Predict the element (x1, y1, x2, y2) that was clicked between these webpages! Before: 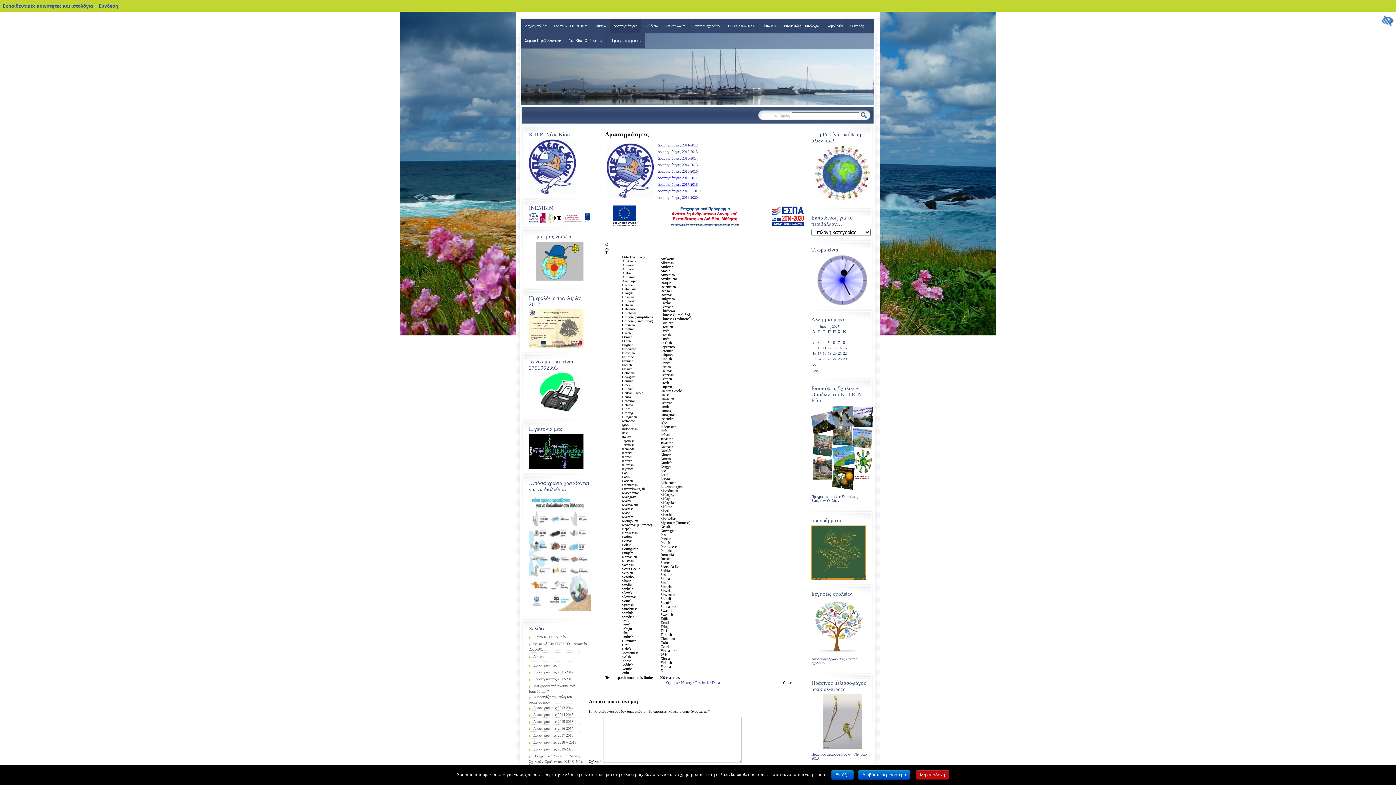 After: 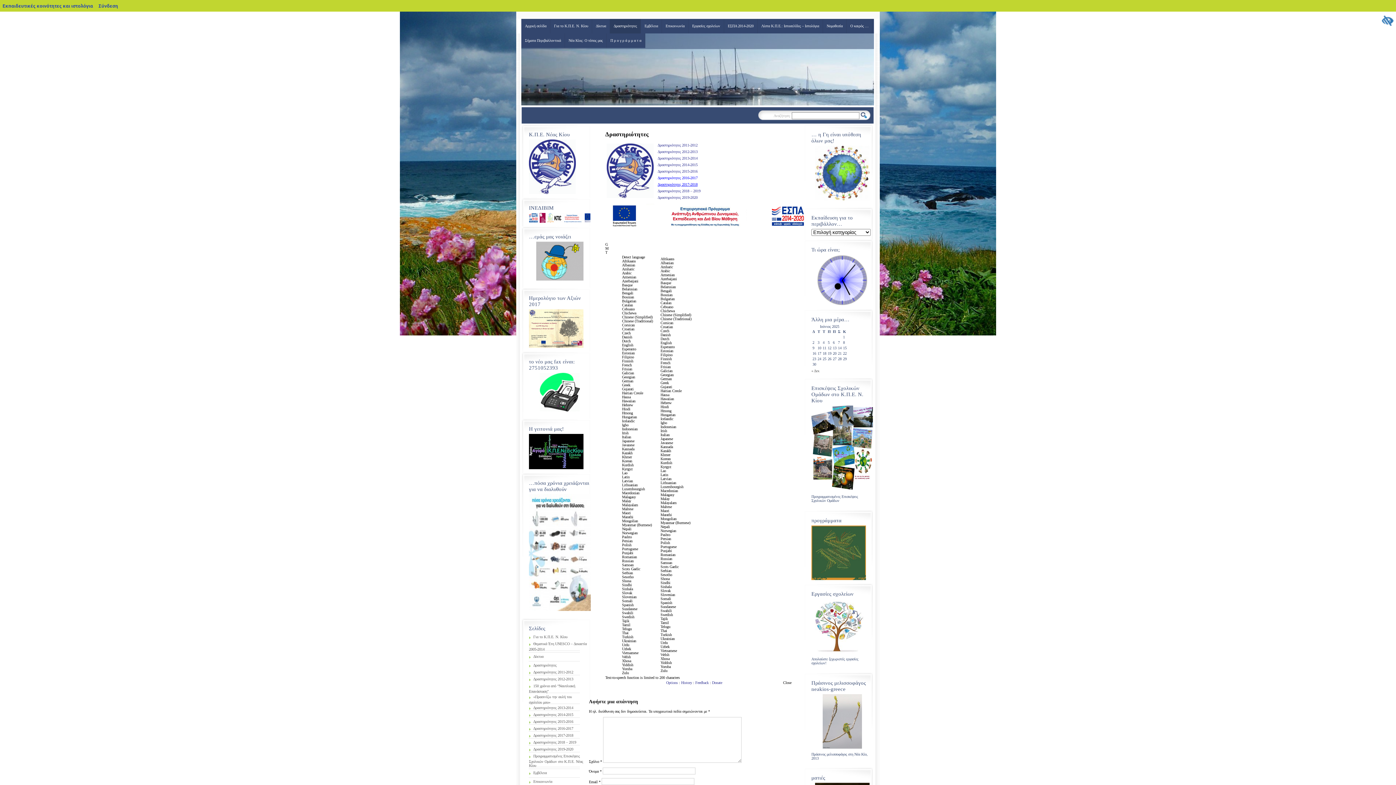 Action: label: Εντάξει bbox: (831, 770, 853, 780)